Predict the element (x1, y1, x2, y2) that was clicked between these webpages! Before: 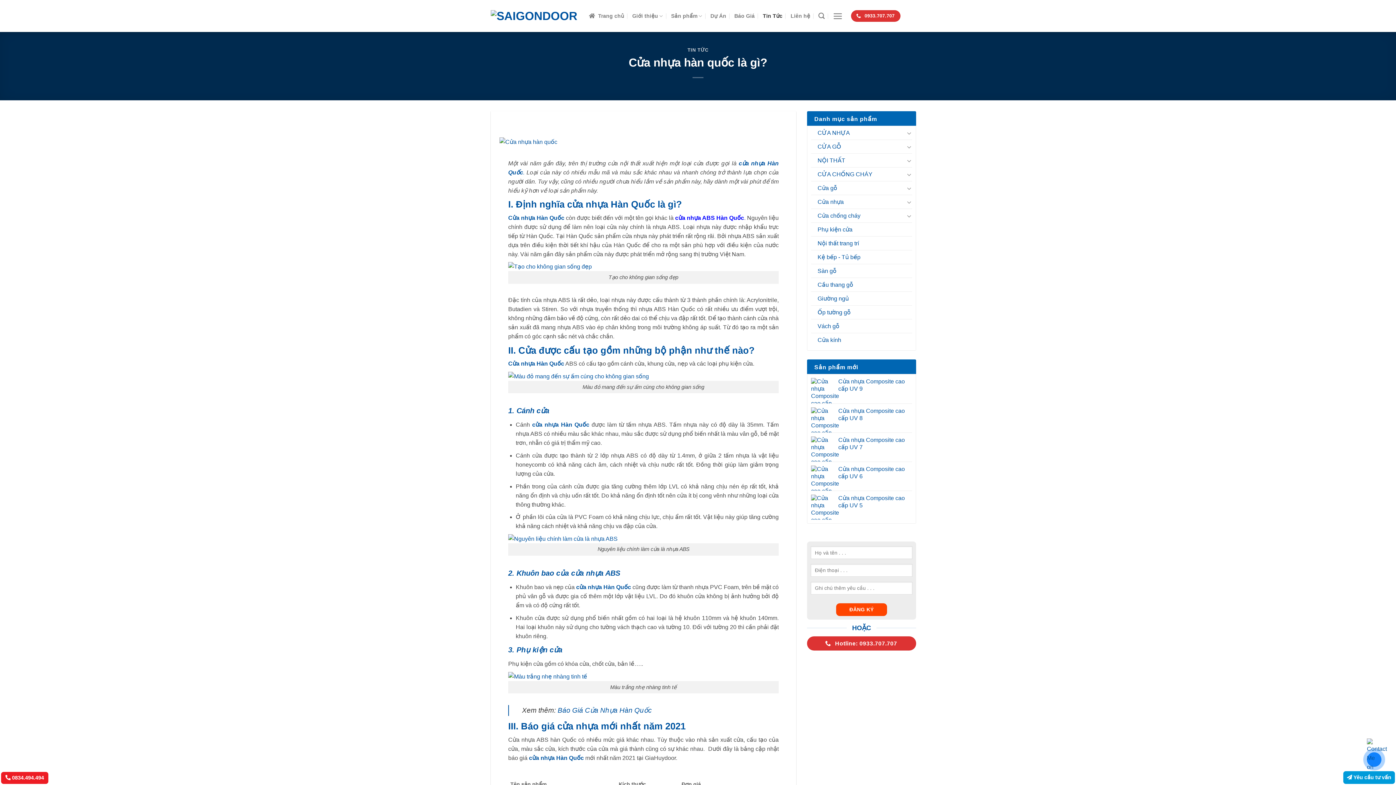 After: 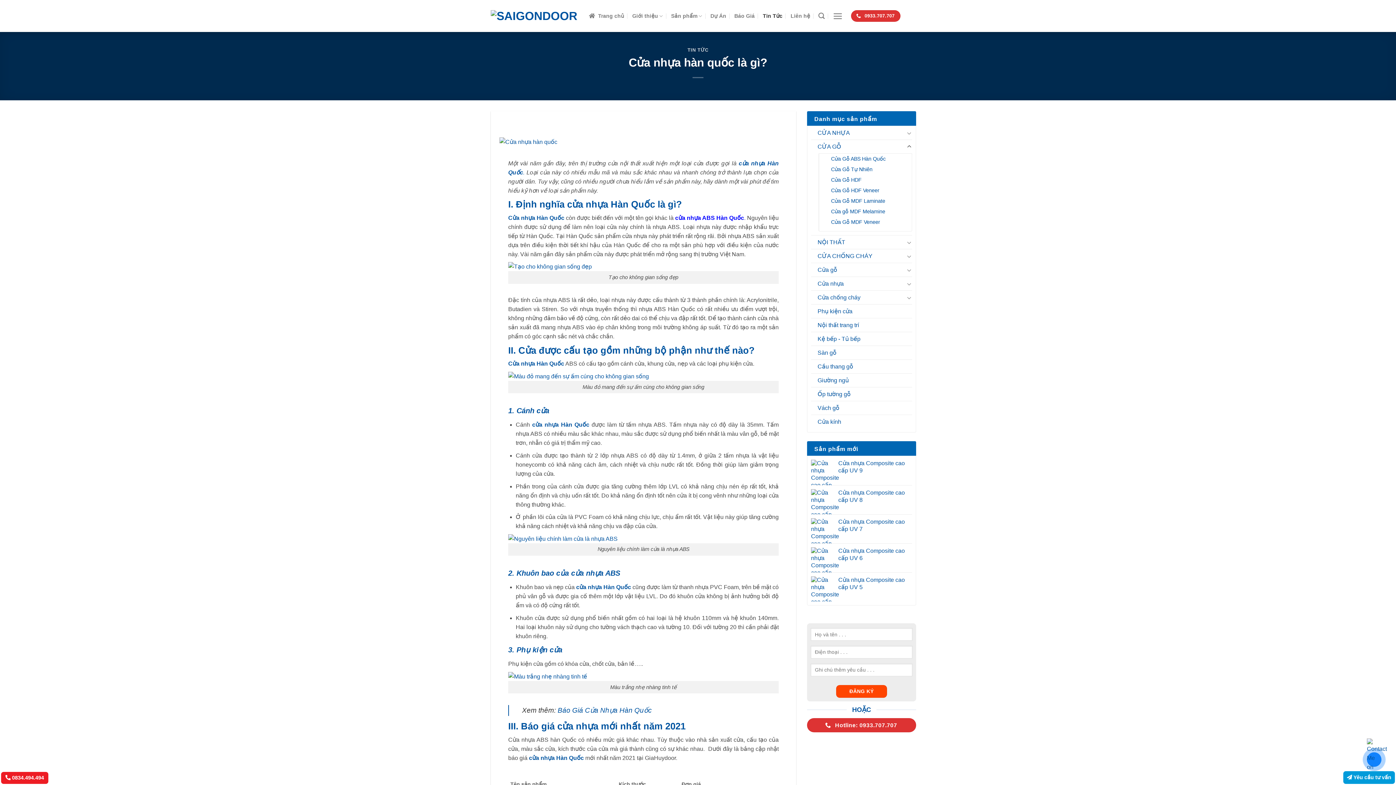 Action: bbox: (906, 142, 912, 151)